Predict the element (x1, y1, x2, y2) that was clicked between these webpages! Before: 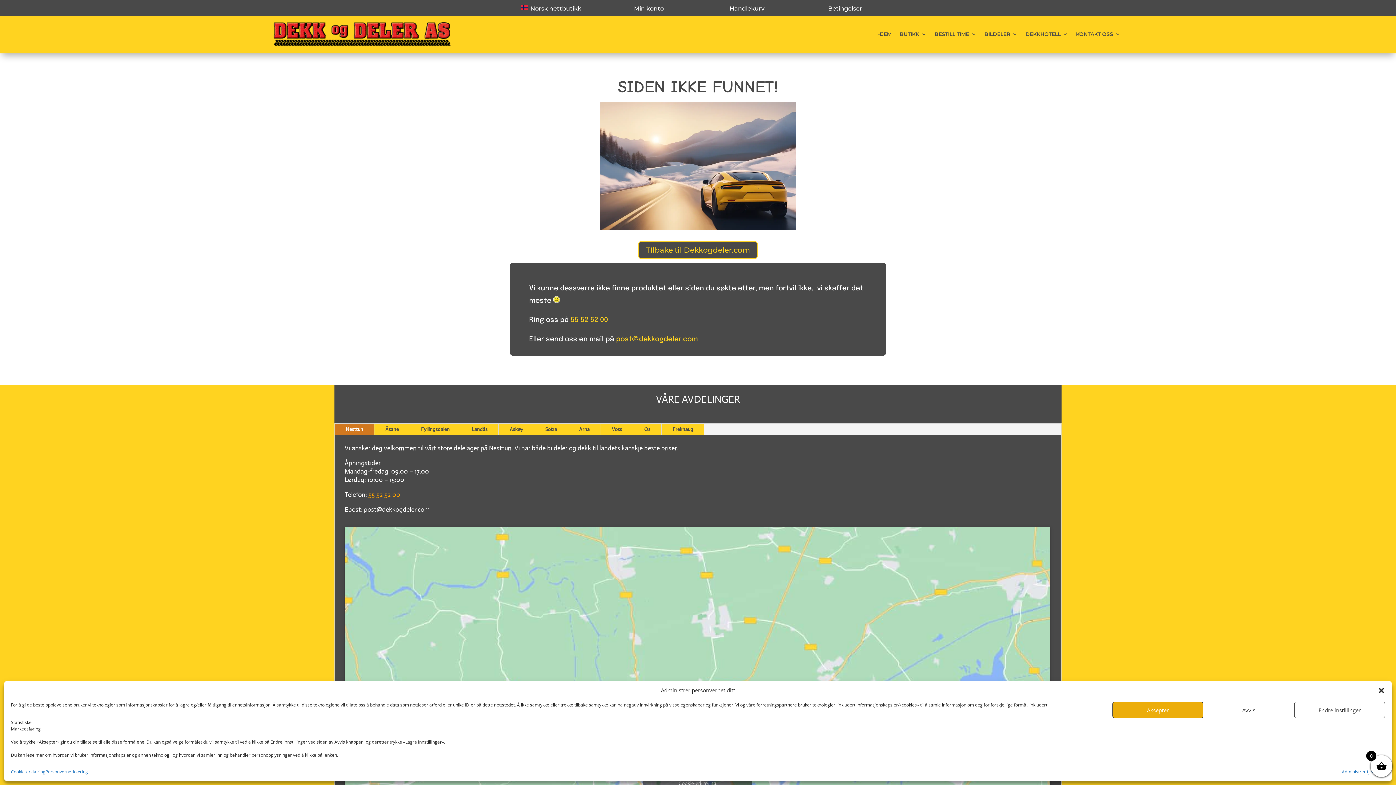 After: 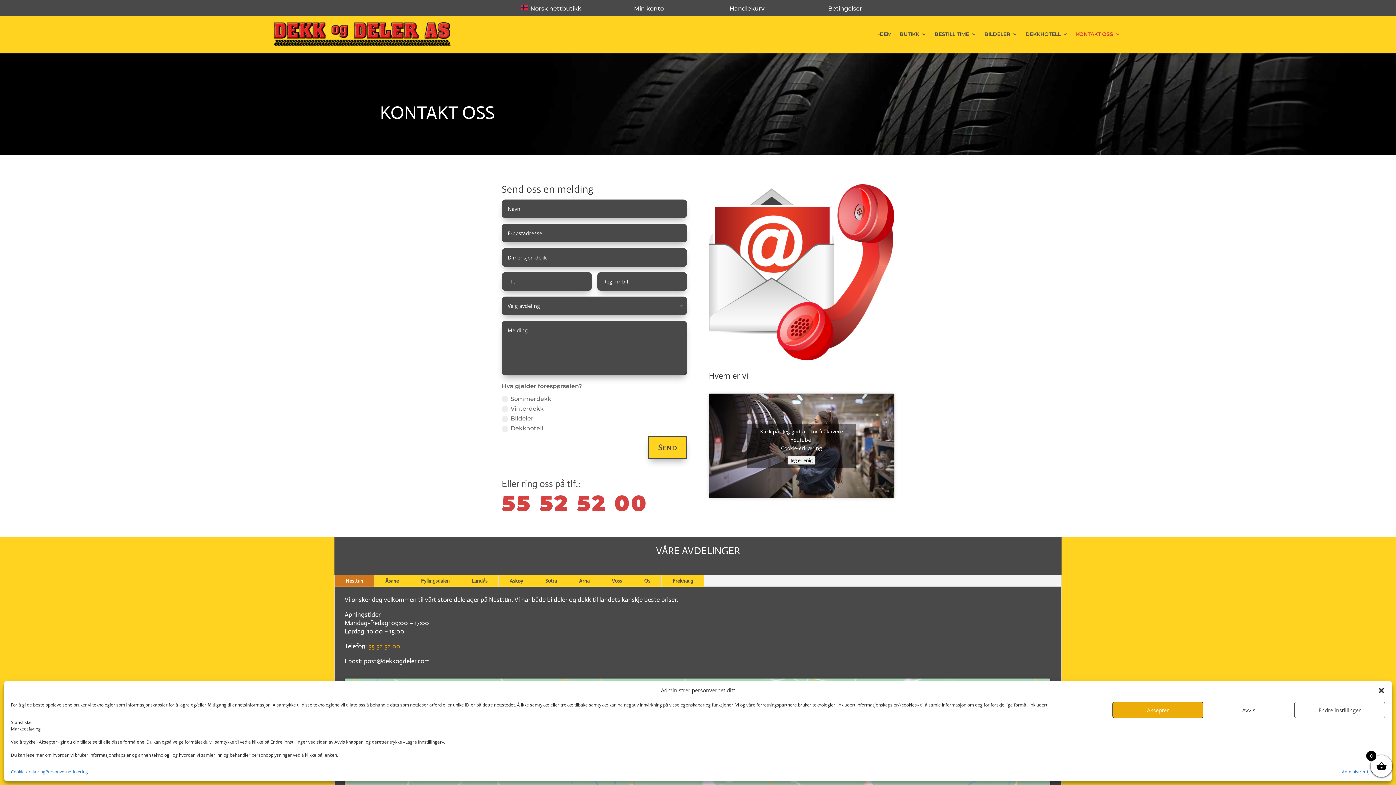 Action: bbox: (1076, 20, 1120, 48) label: KONTAKT OSS